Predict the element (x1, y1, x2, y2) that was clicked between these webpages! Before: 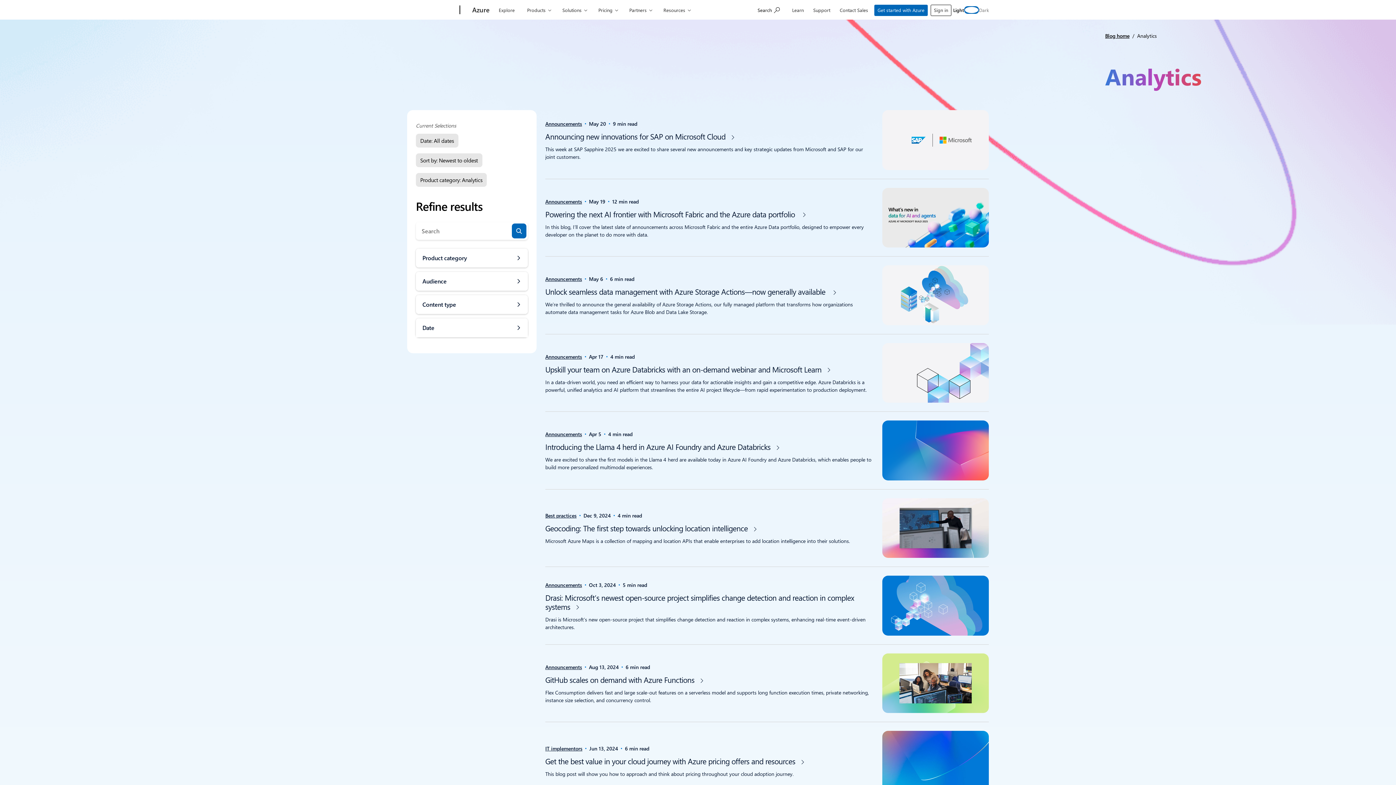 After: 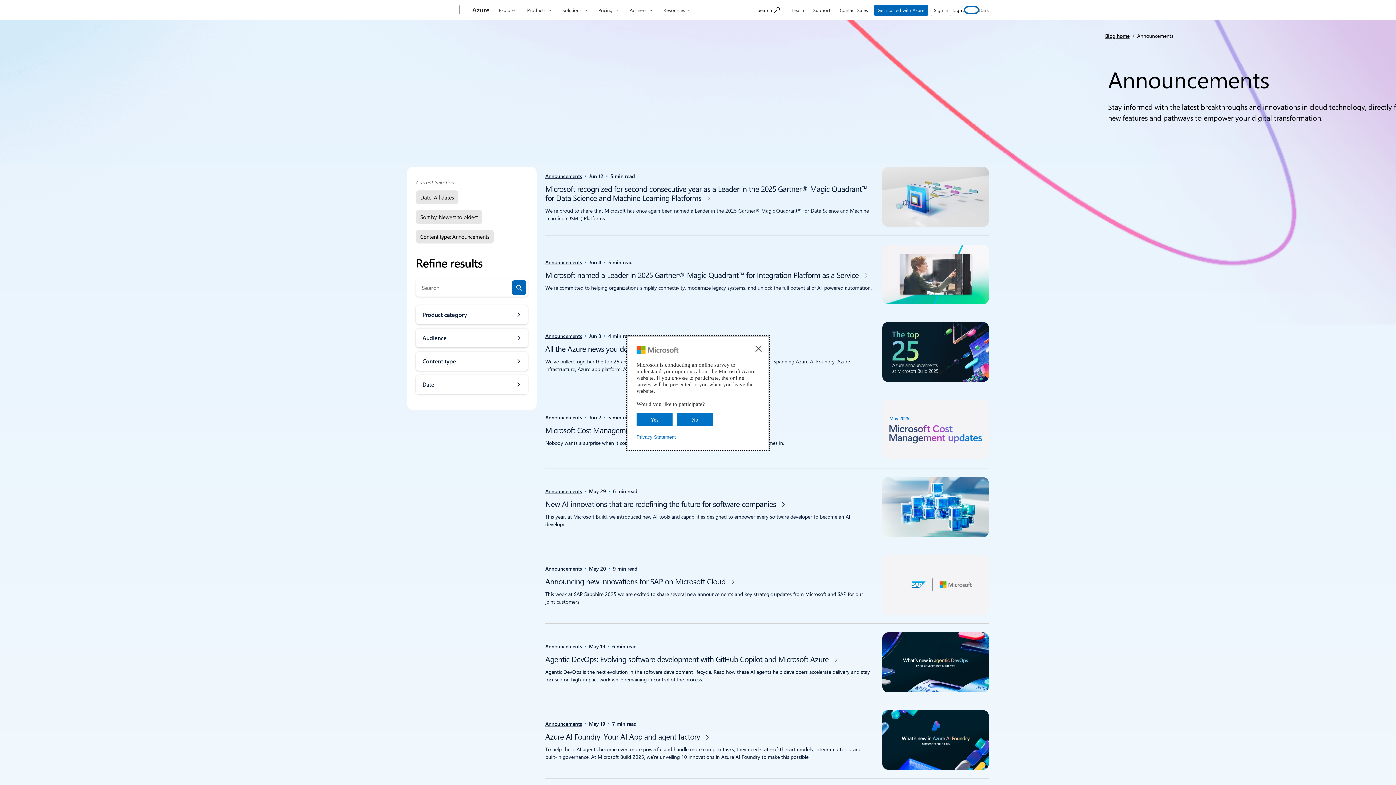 Action: label: Announcements bbox: (545, 275, 582, 283)